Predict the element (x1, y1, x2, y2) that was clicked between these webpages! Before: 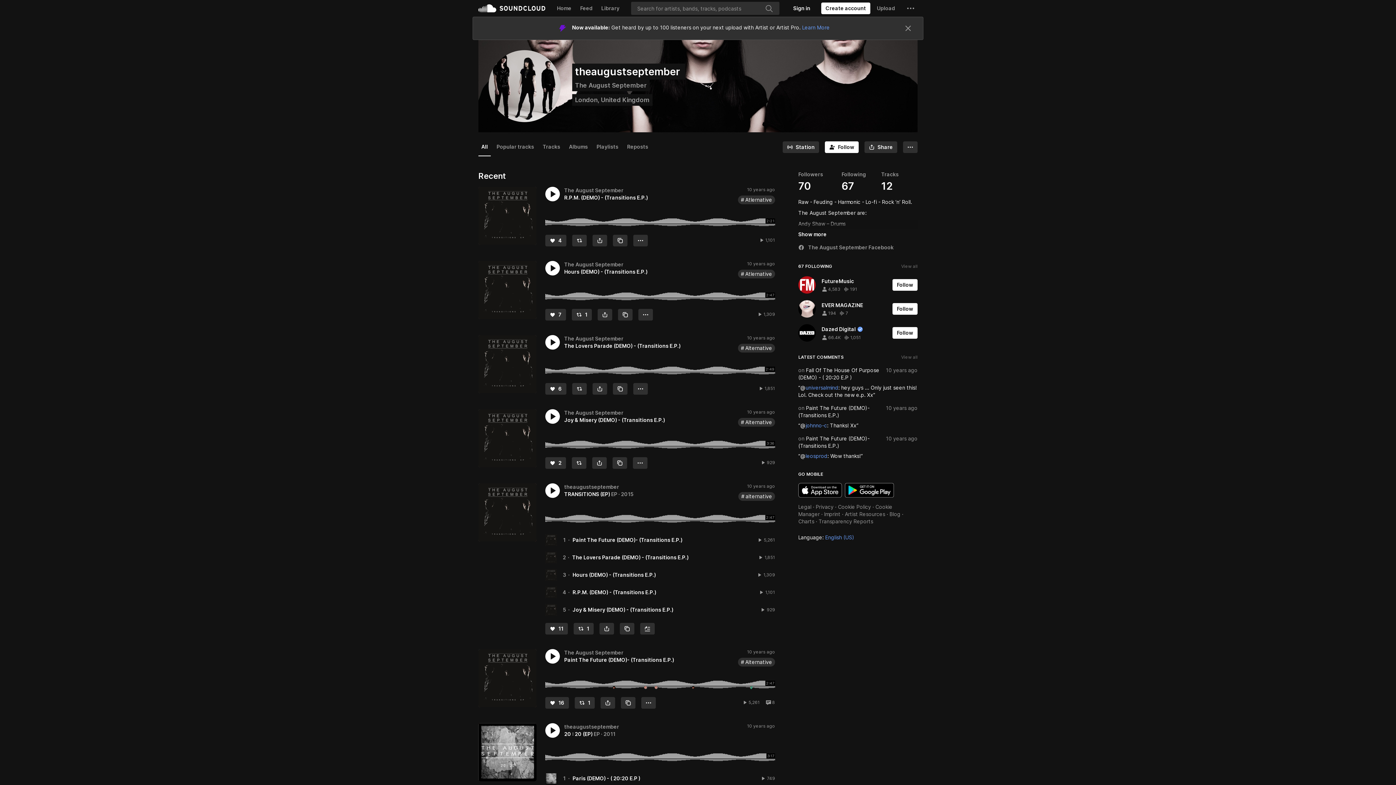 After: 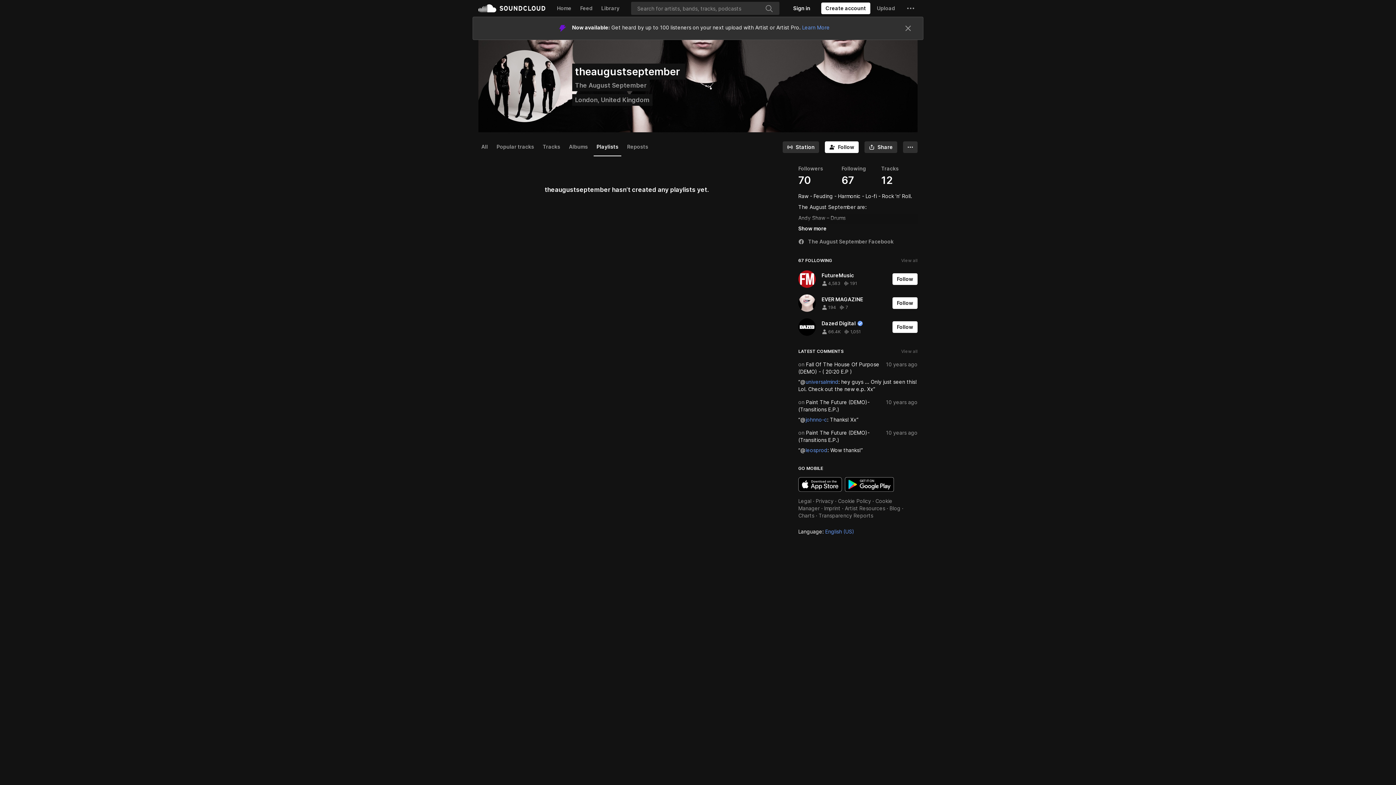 Action: bbox: (593, 138, 621, 155) label: Playlists